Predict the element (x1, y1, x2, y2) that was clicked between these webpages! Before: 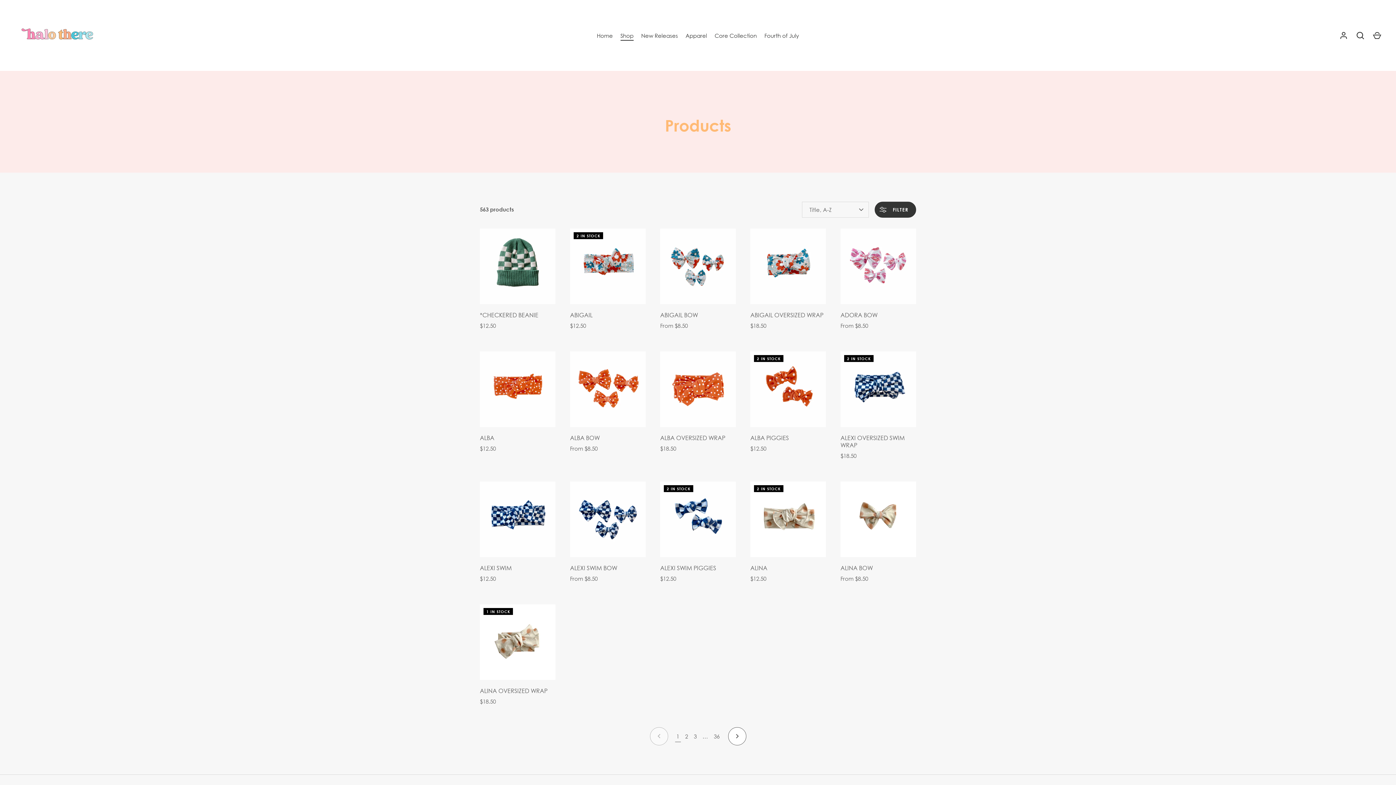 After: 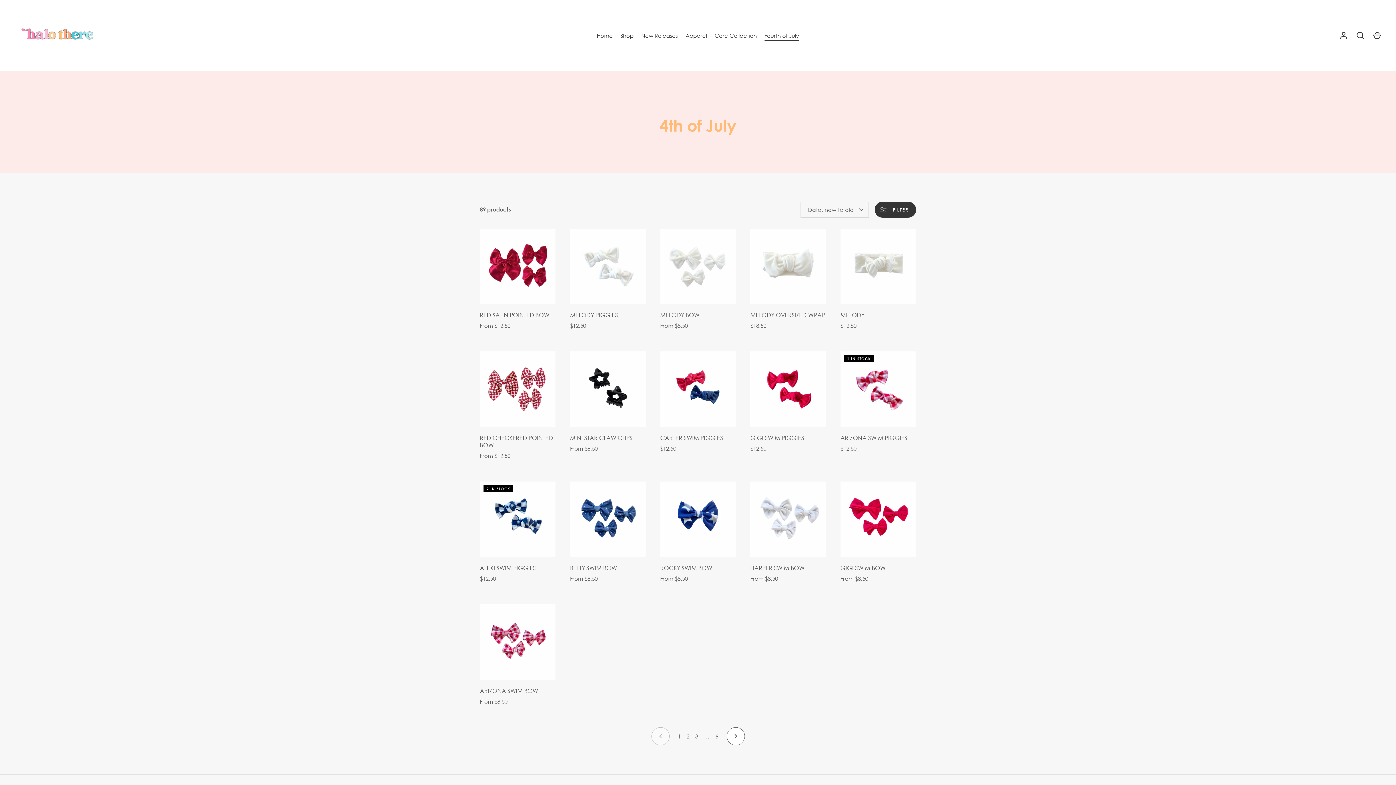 Action: bbox: (760, 31, 803, 39) label: Fourth of July